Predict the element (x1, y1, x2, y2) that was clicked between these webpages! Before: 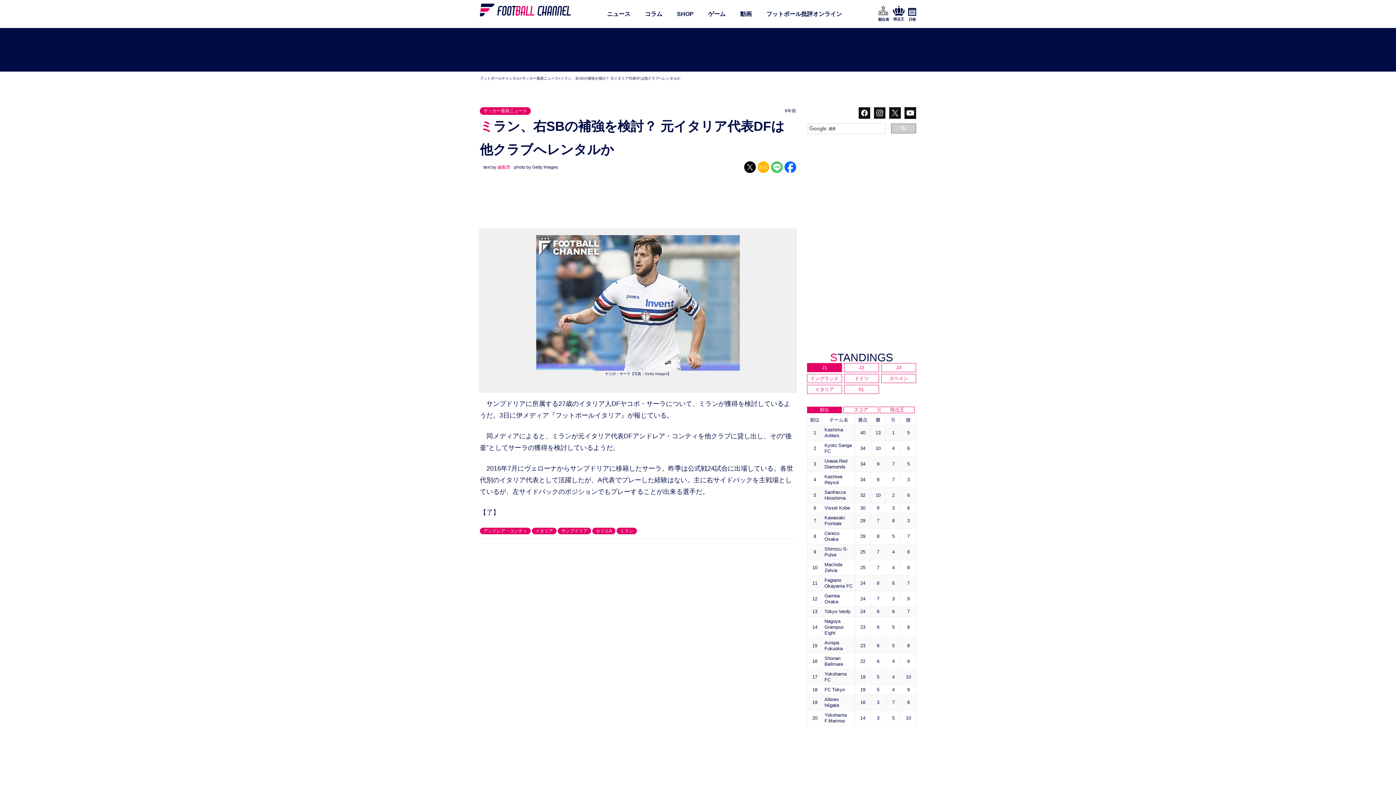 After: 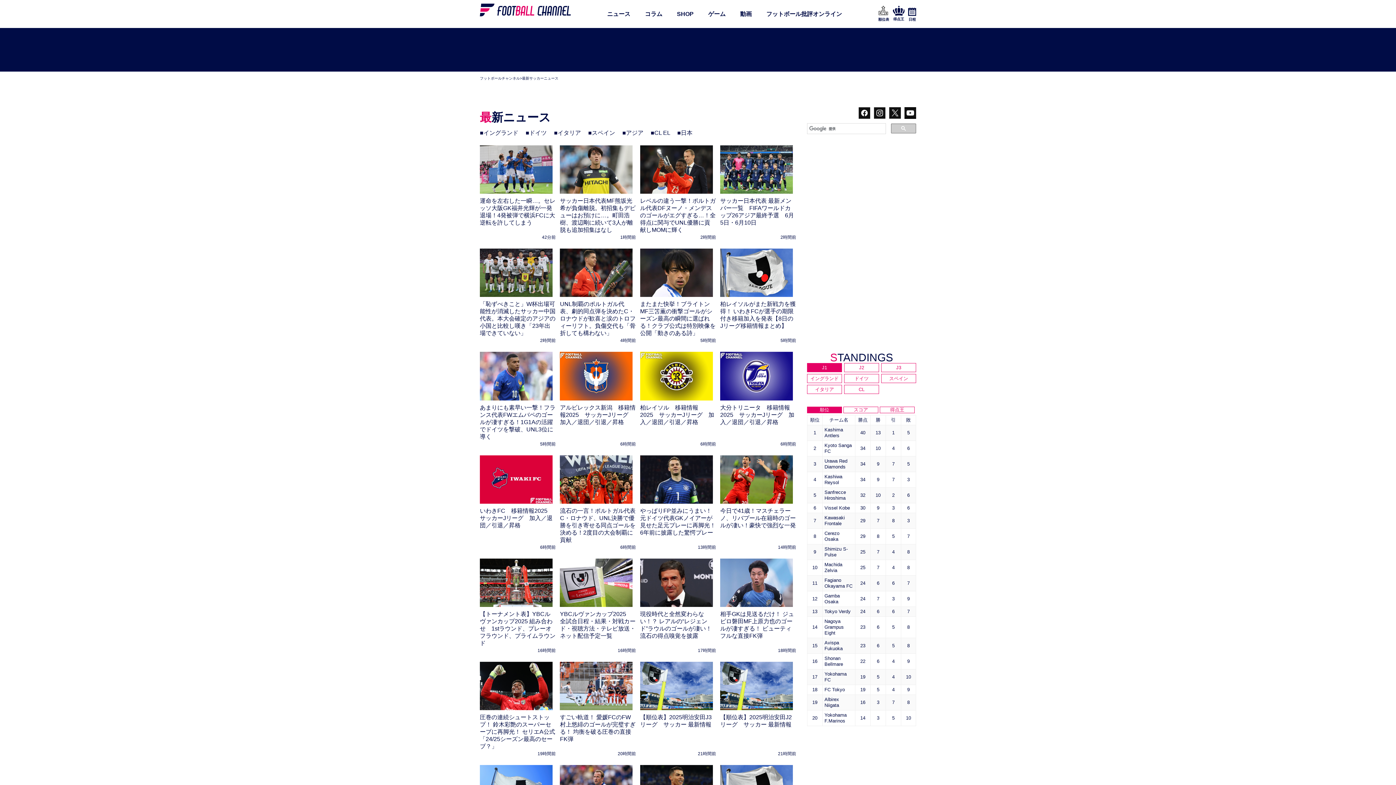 Action: bbox: (607, 8, 630, 19) label: ニュース